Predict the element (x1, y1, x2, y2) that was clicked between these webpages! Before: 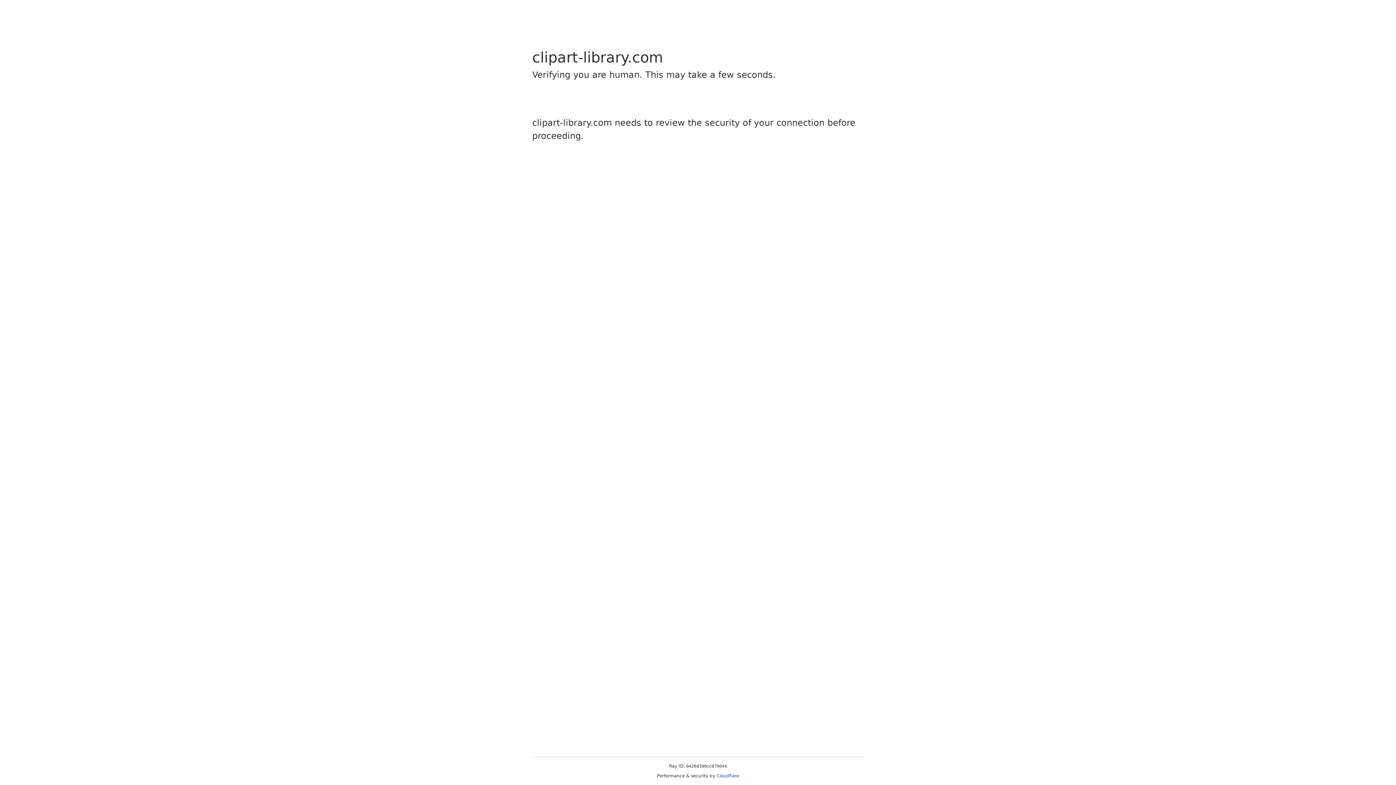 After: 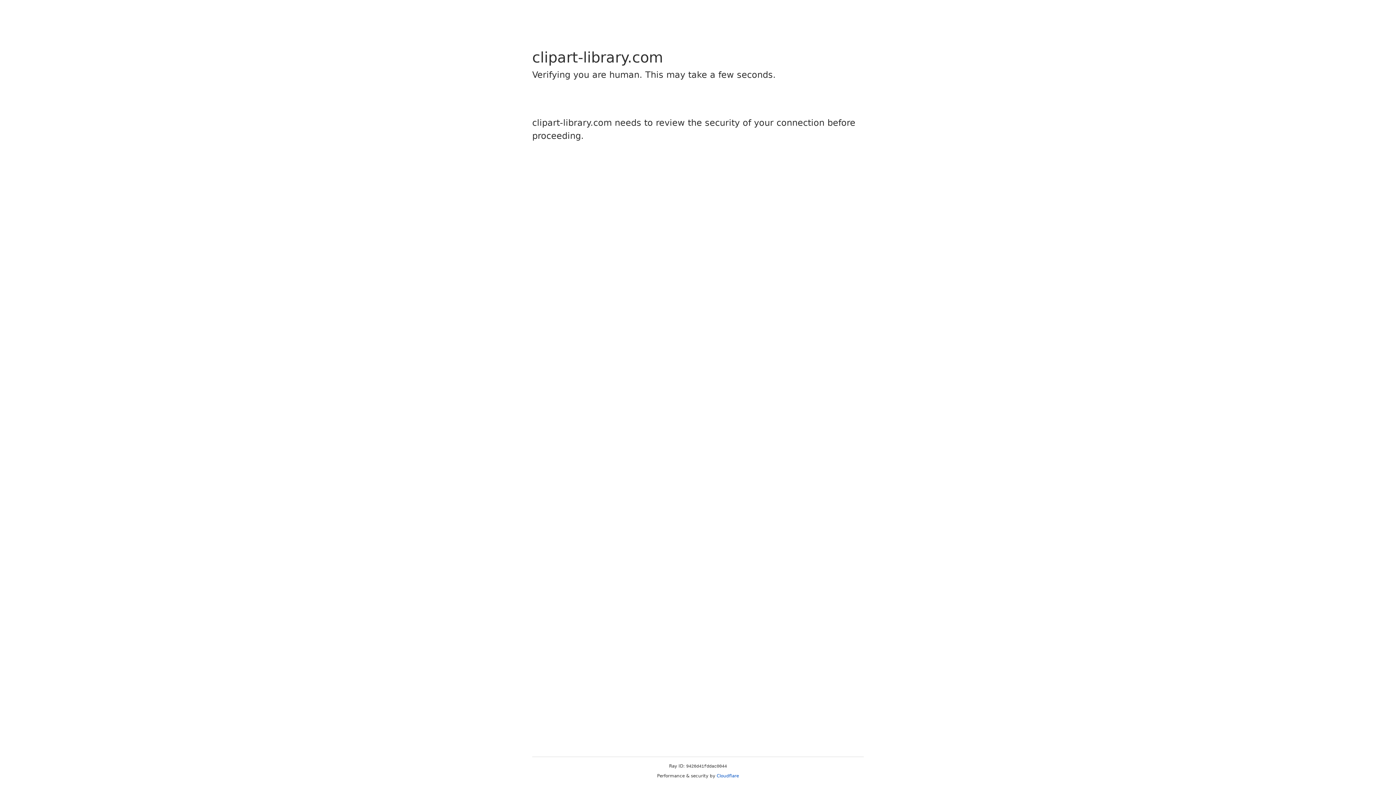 Action: label: Cloudflare bbox: (716, 773, 739, 778)